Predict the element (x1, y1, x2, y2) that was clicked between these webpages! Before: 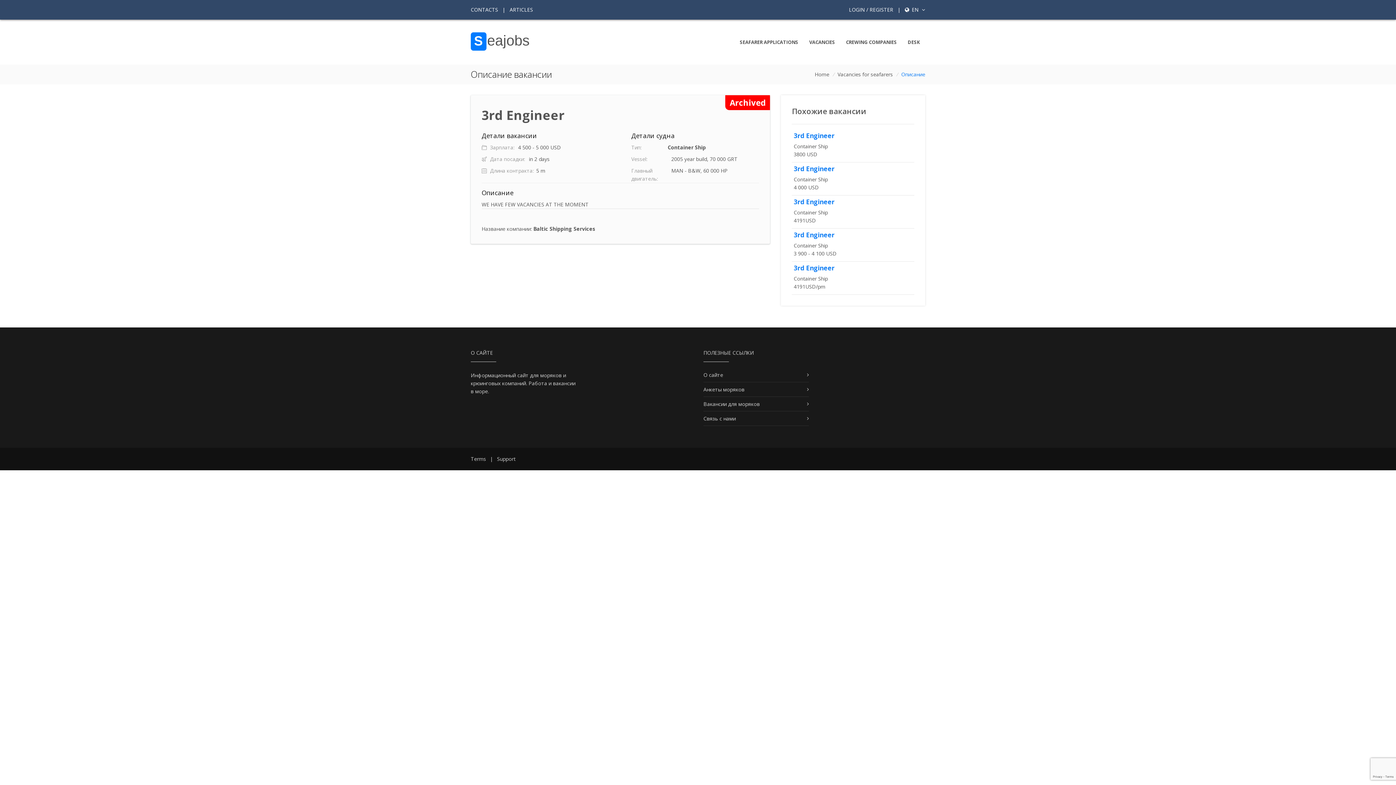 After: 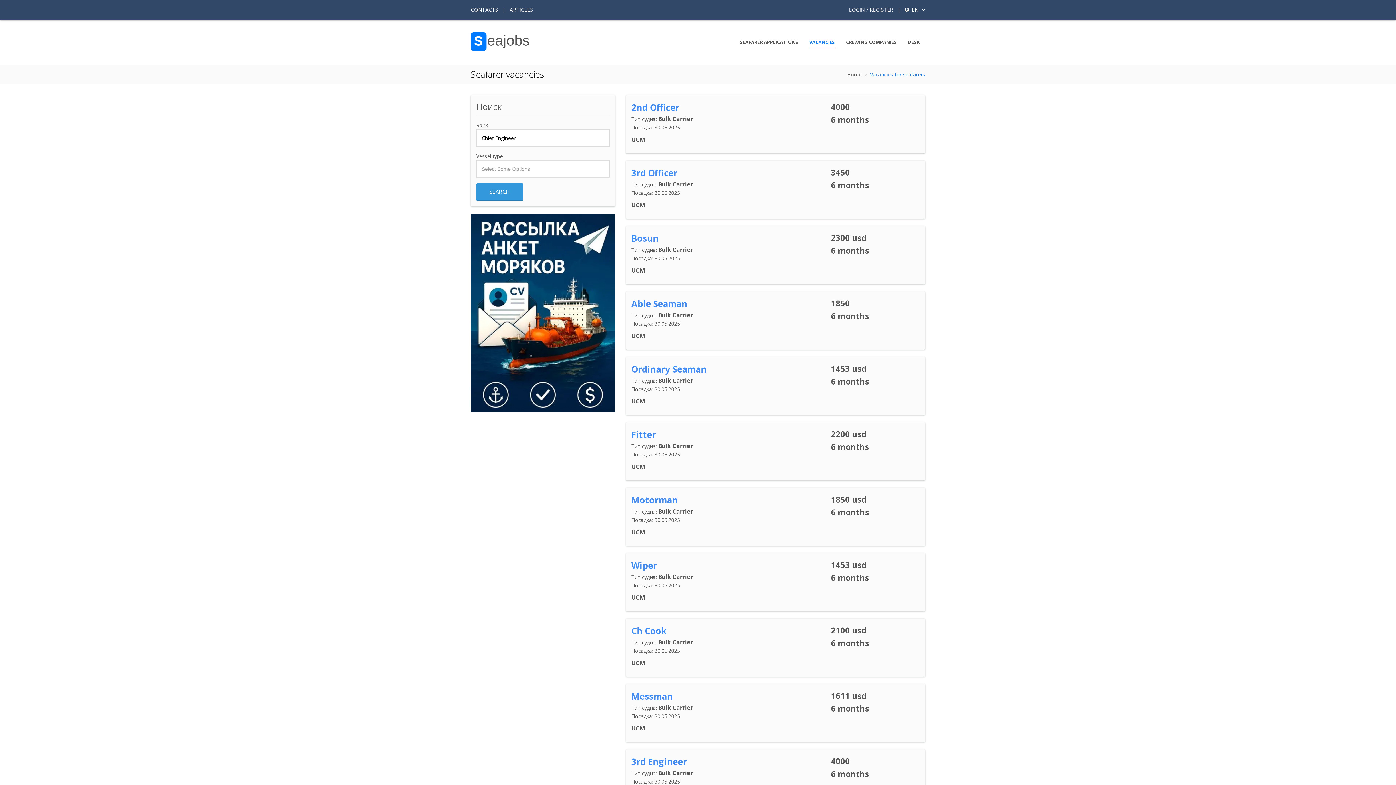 Action: bbox: (837, 70, 893, 77) label: Vacancies for seafarers